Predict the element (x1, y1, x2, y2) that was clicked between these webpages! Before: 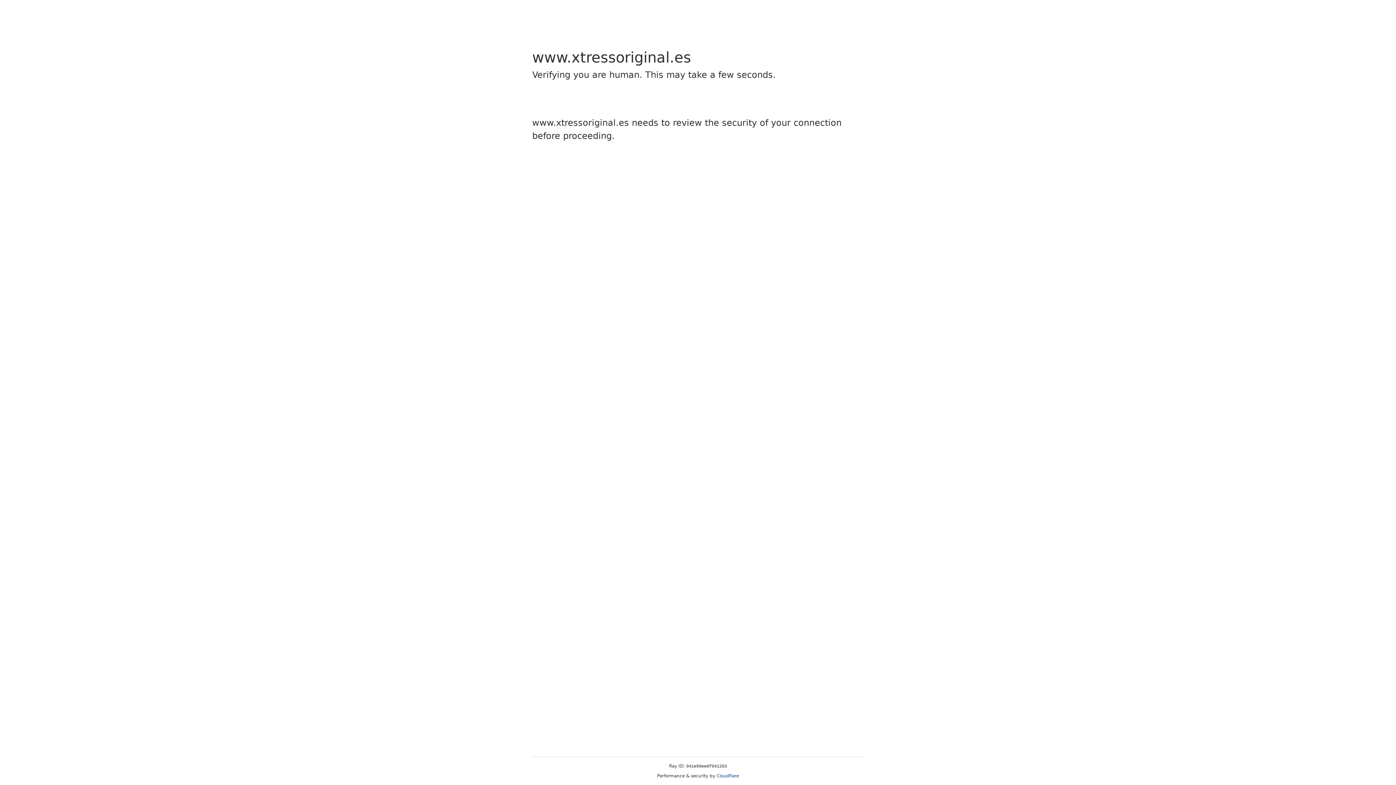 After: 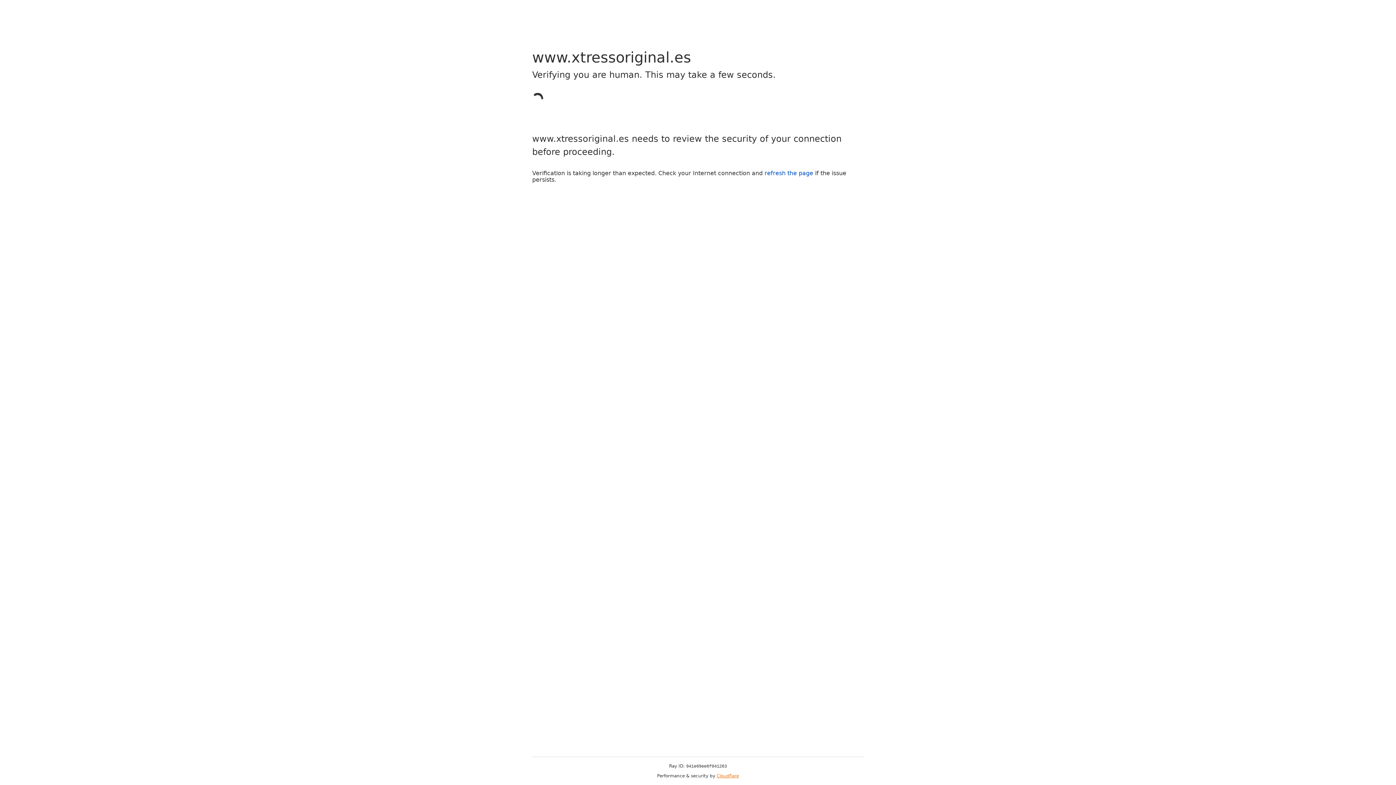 Action: bbox: (716, 773, 739, 778) label: Cloudflare